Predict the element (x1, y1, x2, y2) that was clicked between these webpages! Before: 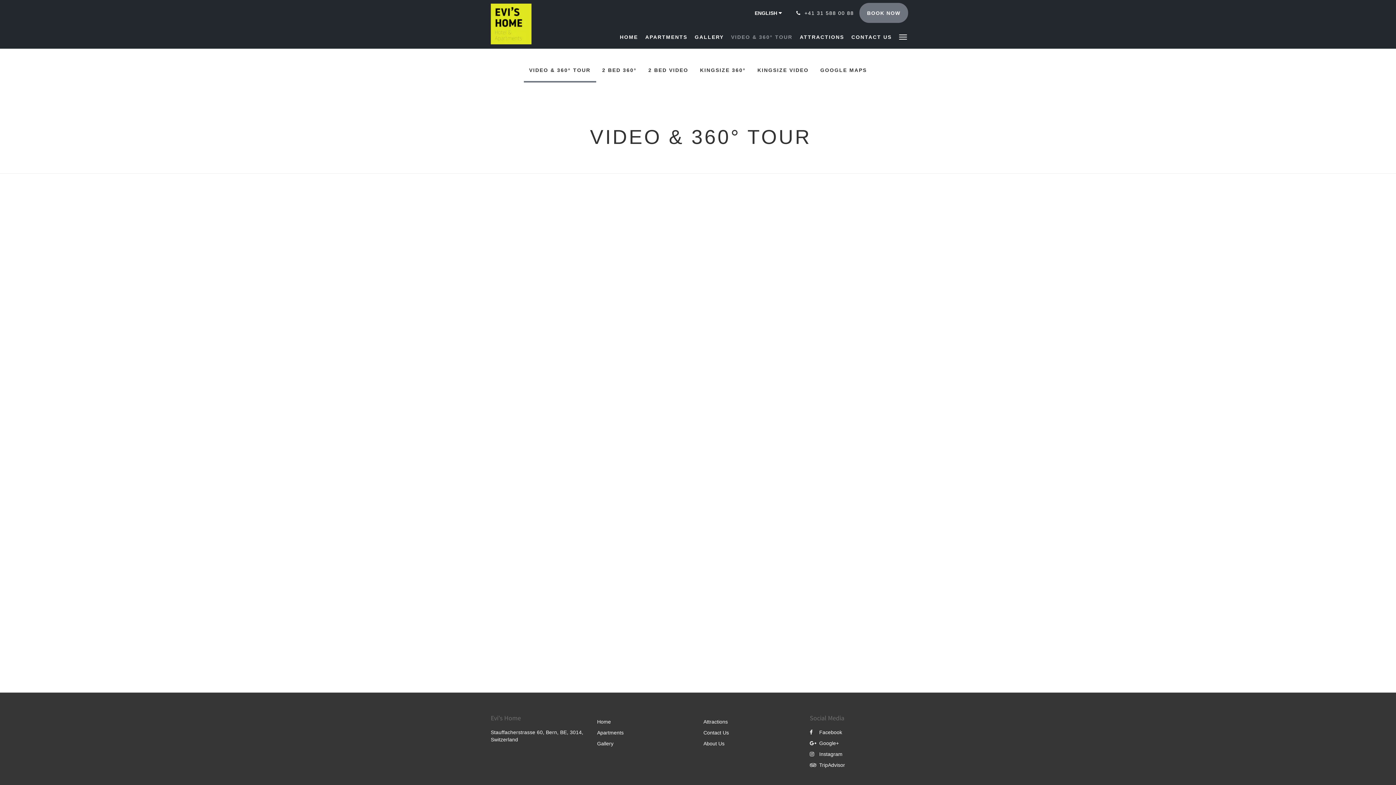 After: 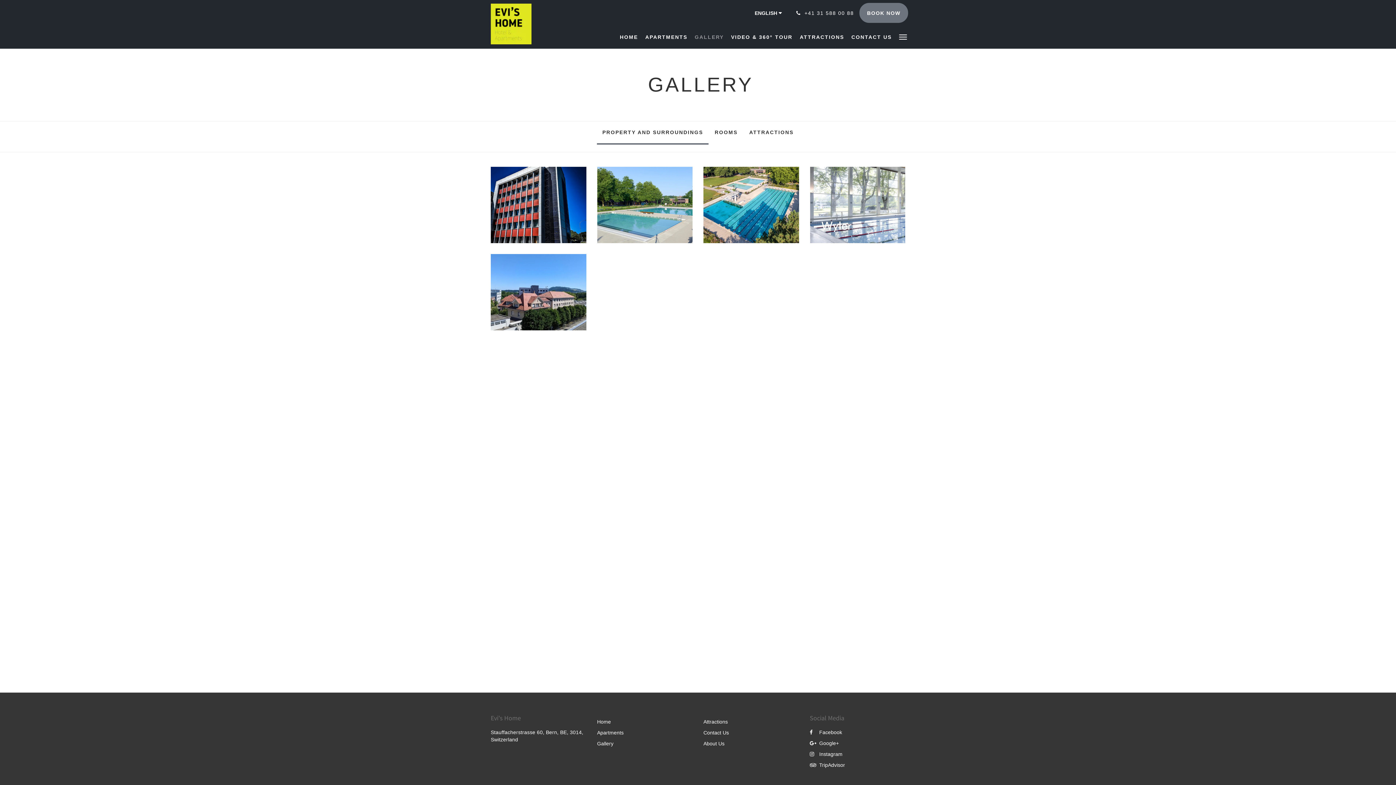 Action: bbox: (691, 25, 727, 48) label: GALLERY